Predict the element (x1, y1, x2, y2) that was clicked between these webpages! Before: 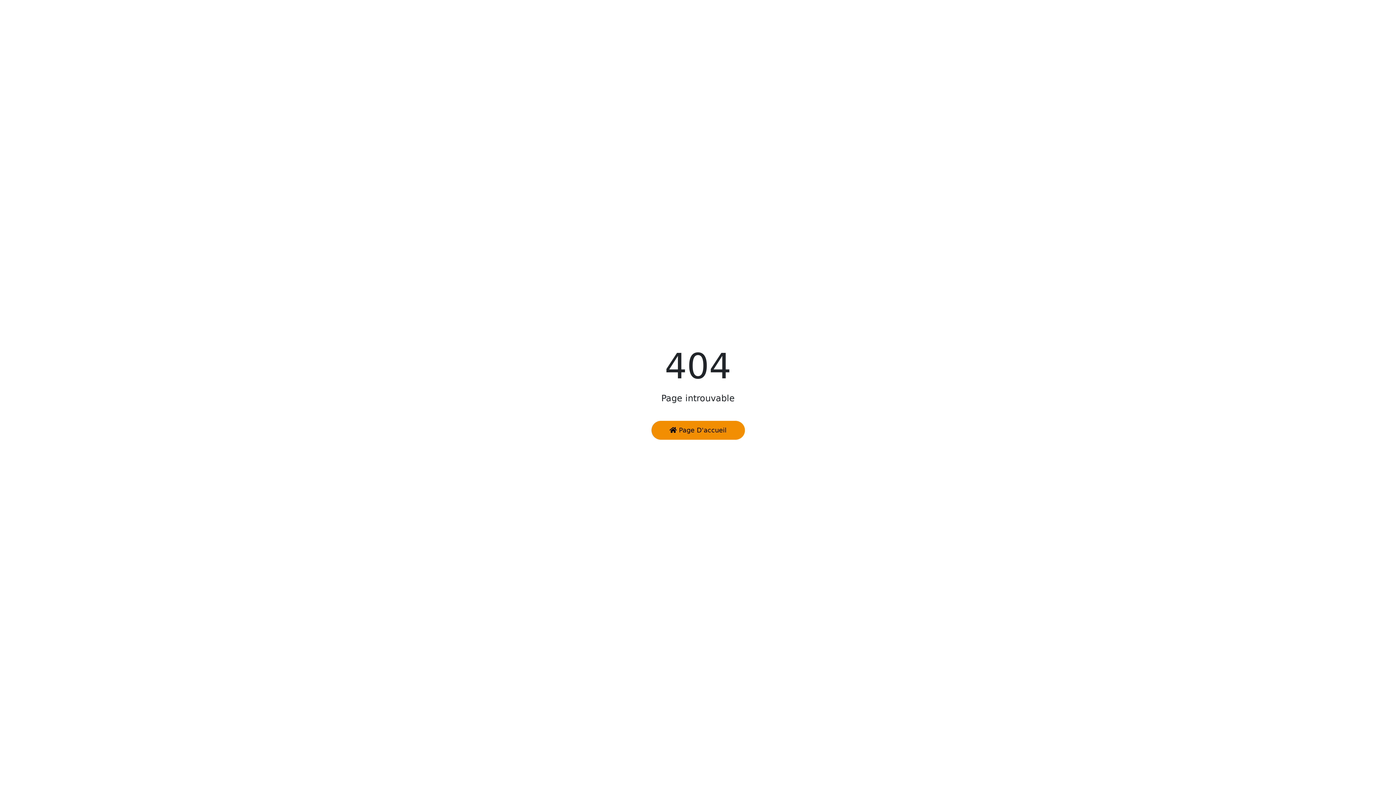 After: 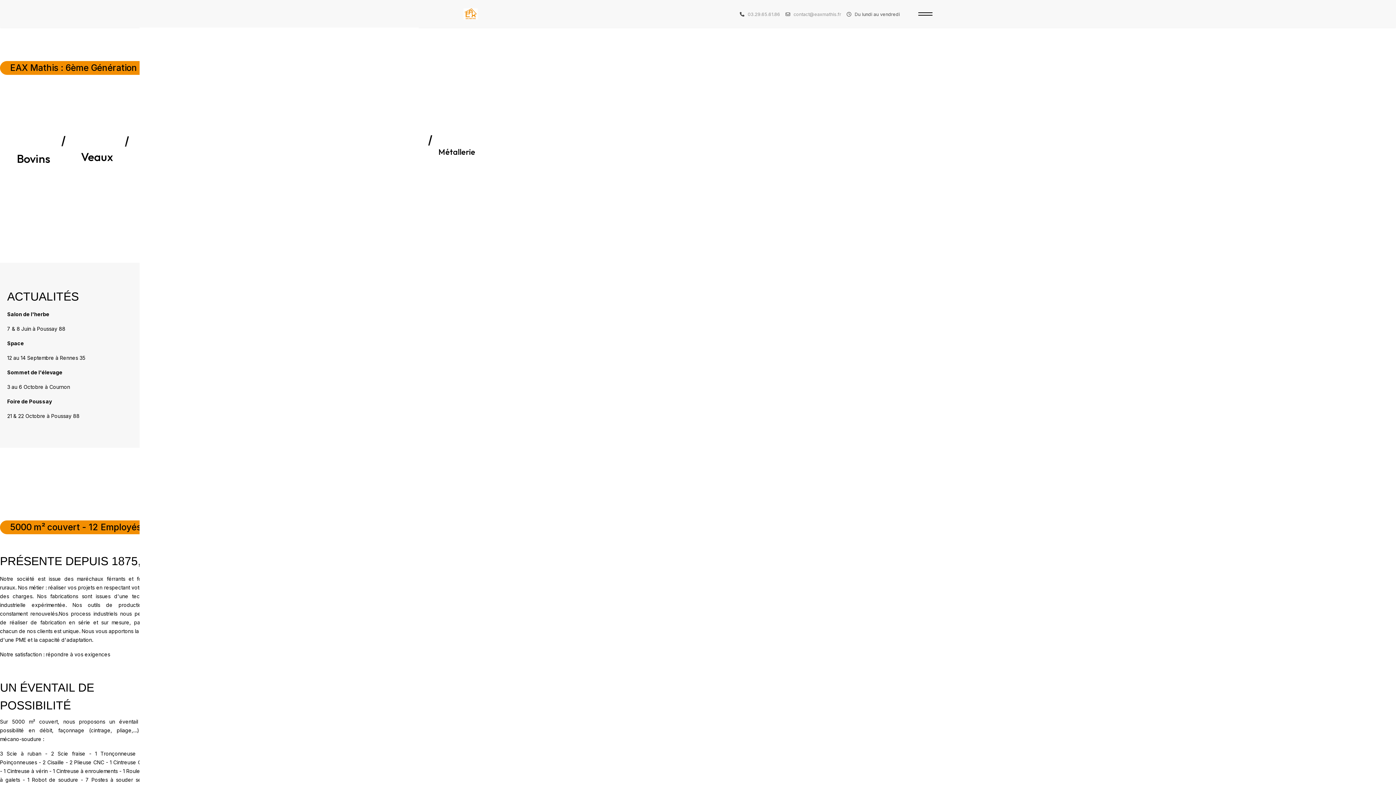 Action: bbox: (651, 420, 744, 439) label:  Page D'accueil